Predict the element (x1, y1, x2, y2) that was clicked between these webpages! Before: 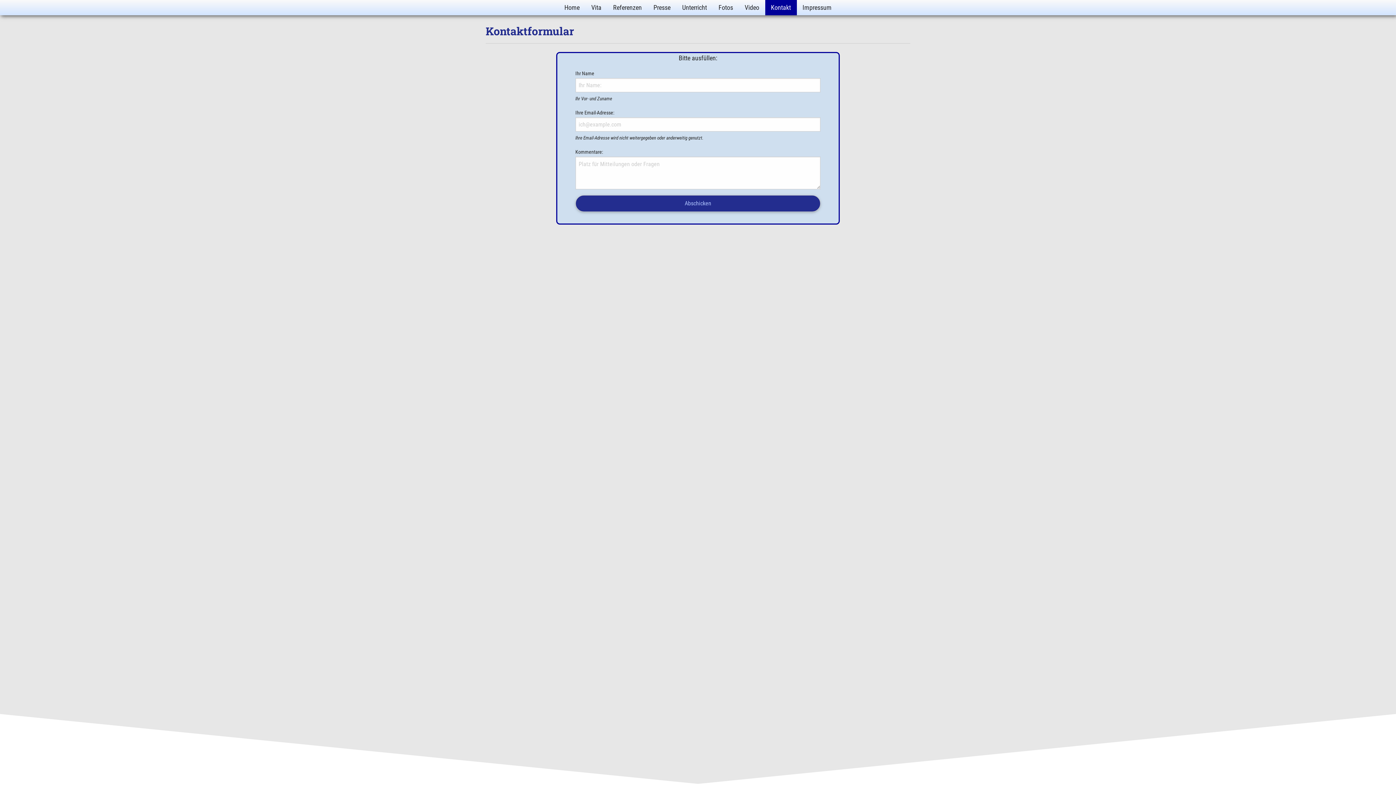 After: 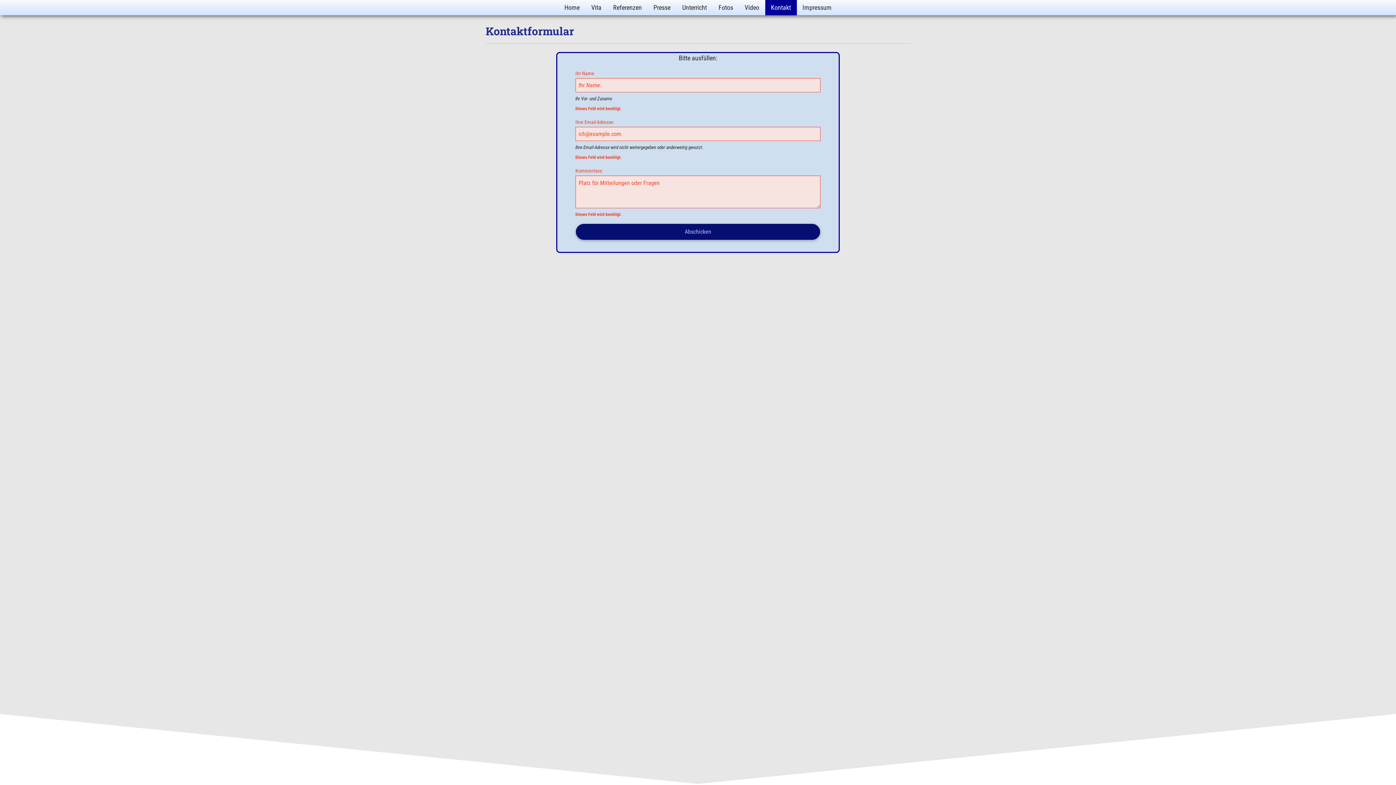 Action: label: Button Text
Abschicken bbox: (575, 195, 820, 211)